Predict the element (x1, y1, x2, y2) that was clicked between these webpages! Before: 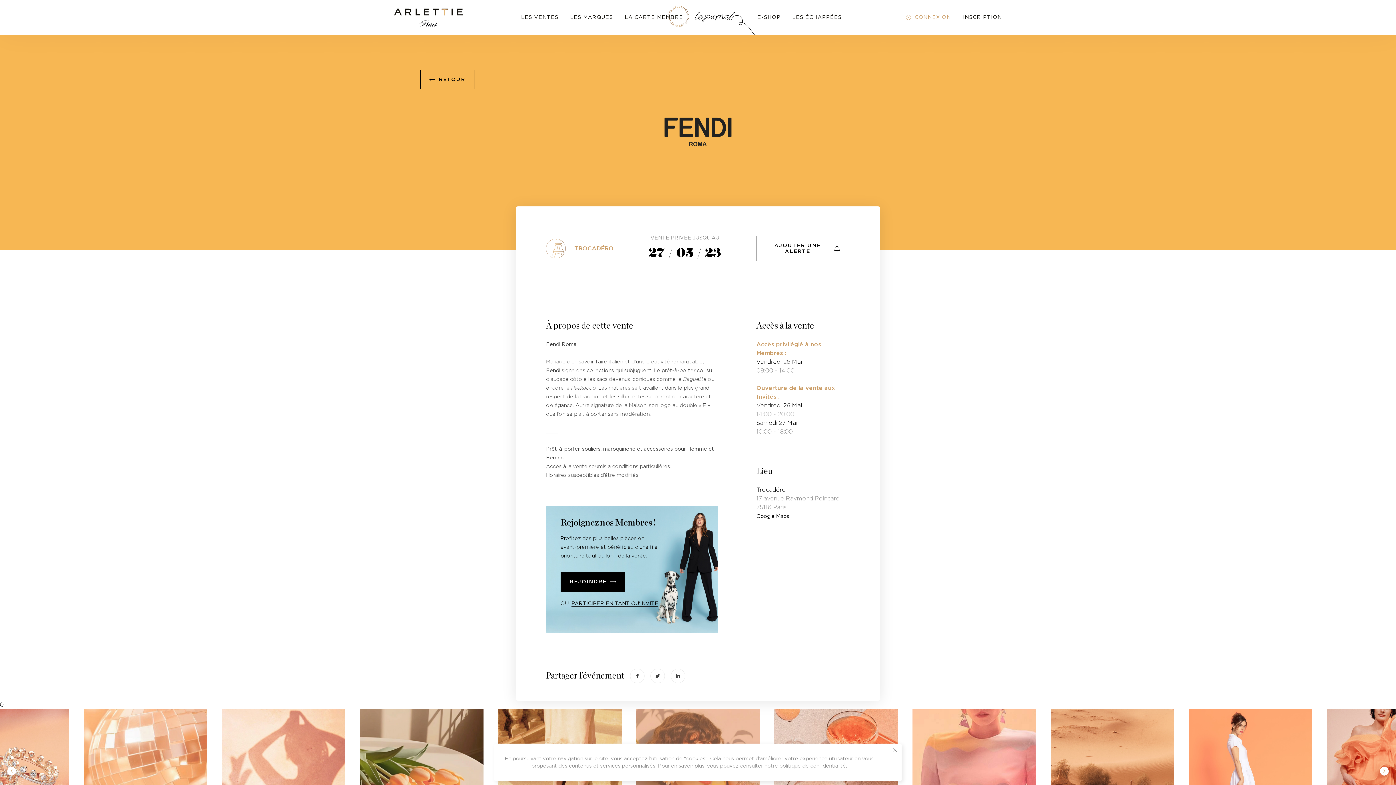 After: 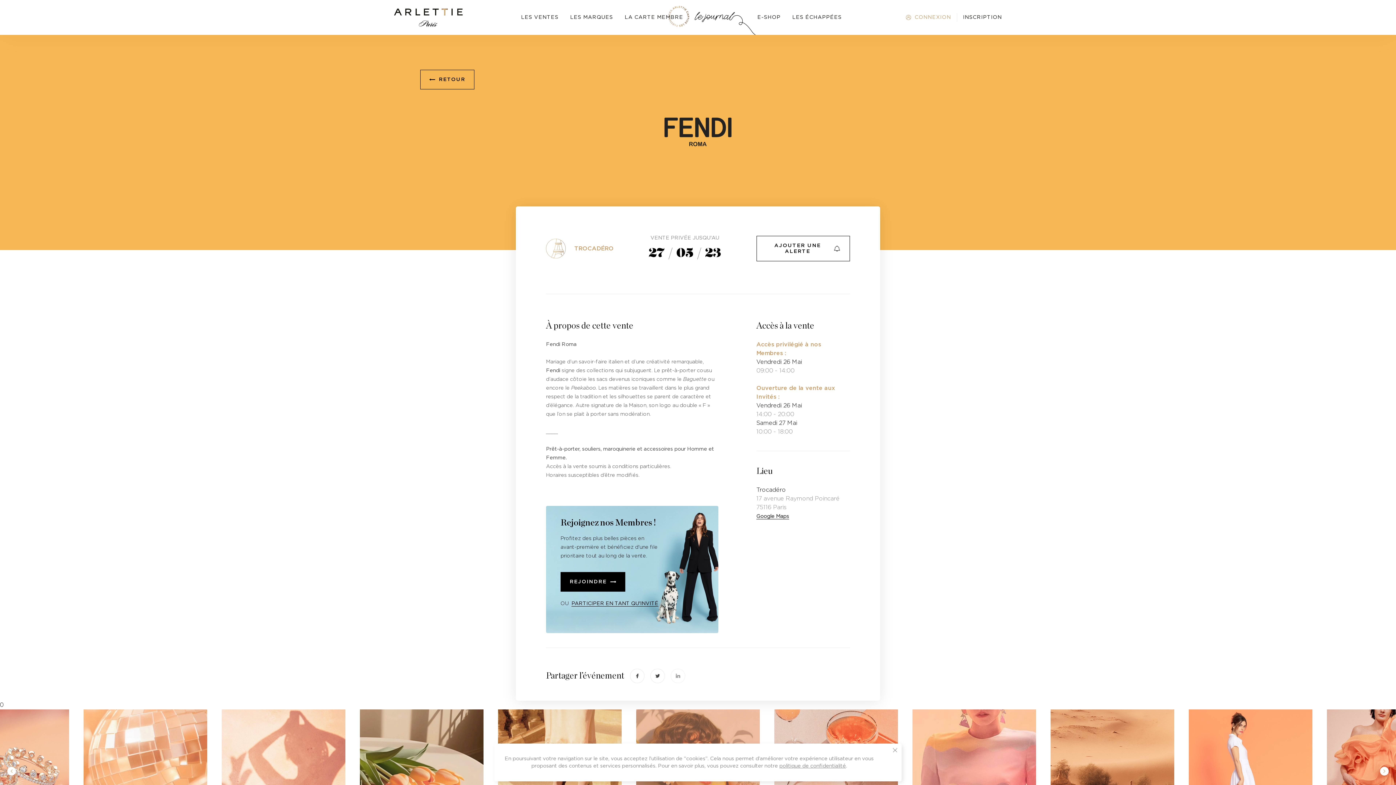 Action: bbox: (670, 669, 685, 683)